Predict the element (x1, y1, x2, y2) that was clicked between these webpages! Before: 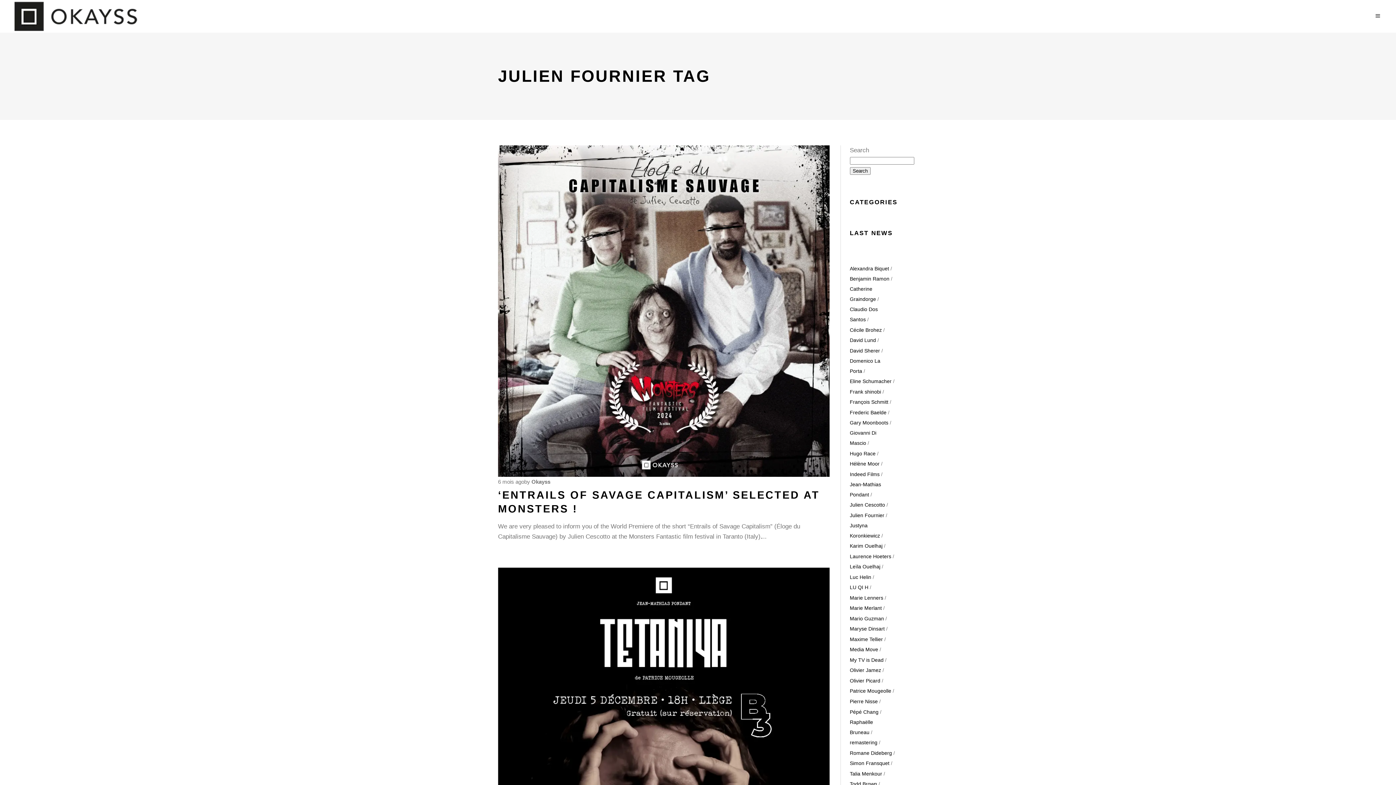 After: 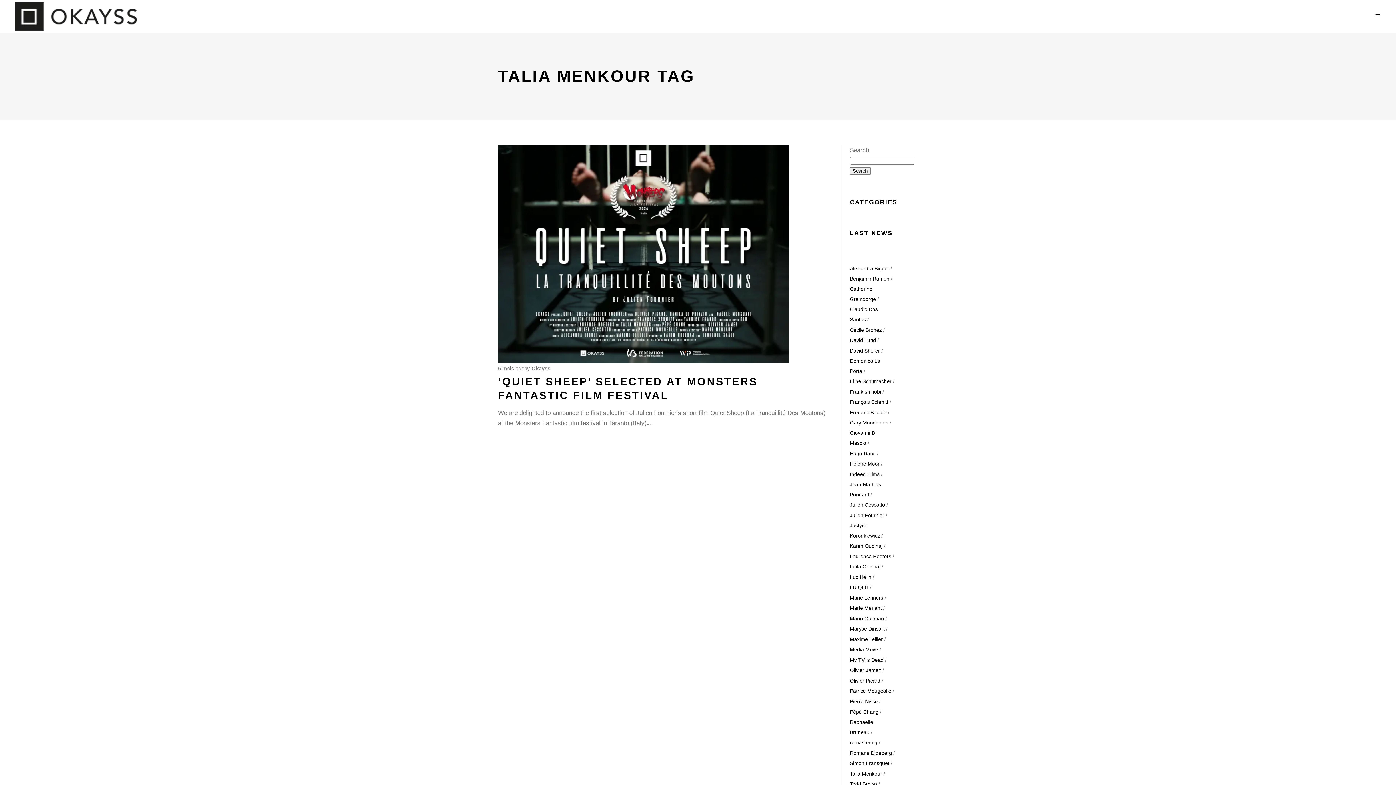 Action: bbox: (850, 768, 885, 779) label: Talia Menkour (1 élément)